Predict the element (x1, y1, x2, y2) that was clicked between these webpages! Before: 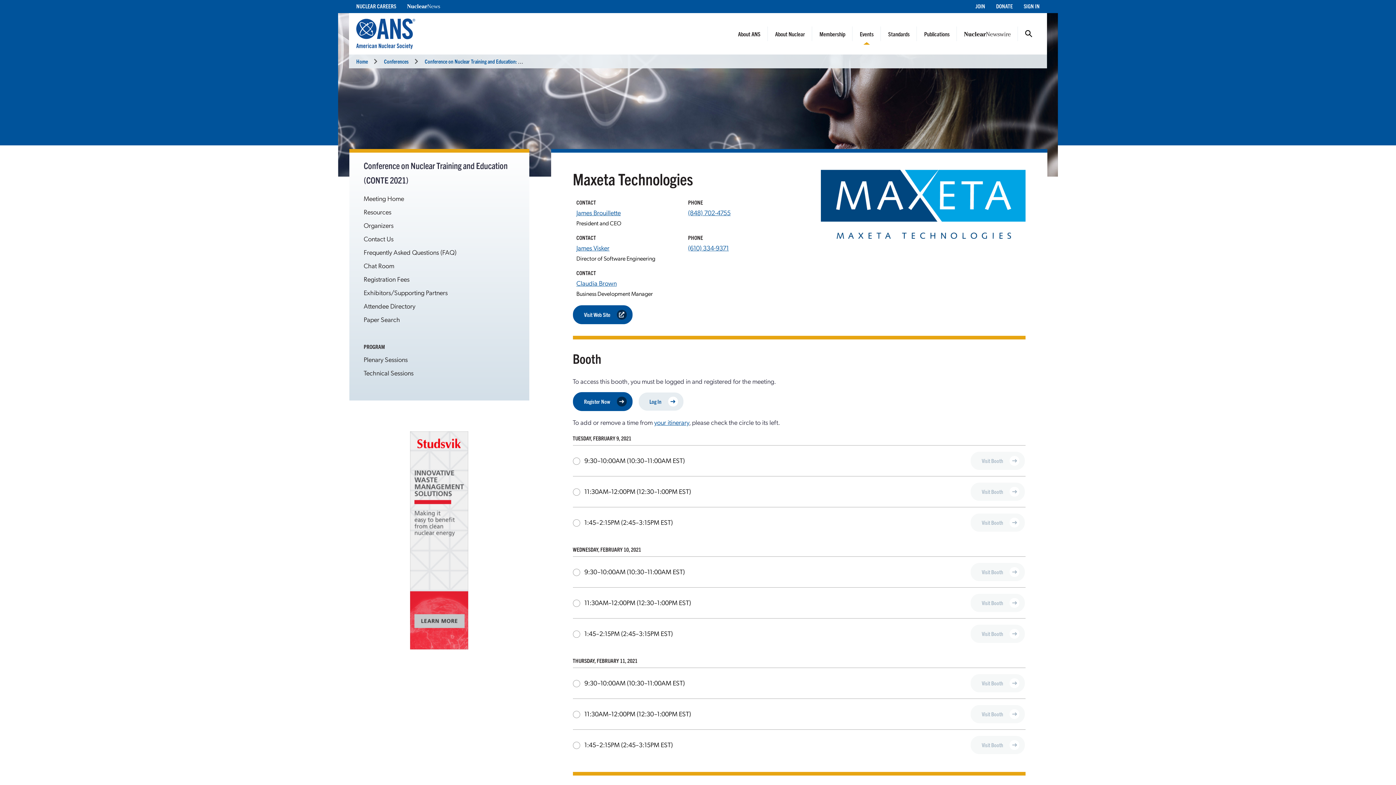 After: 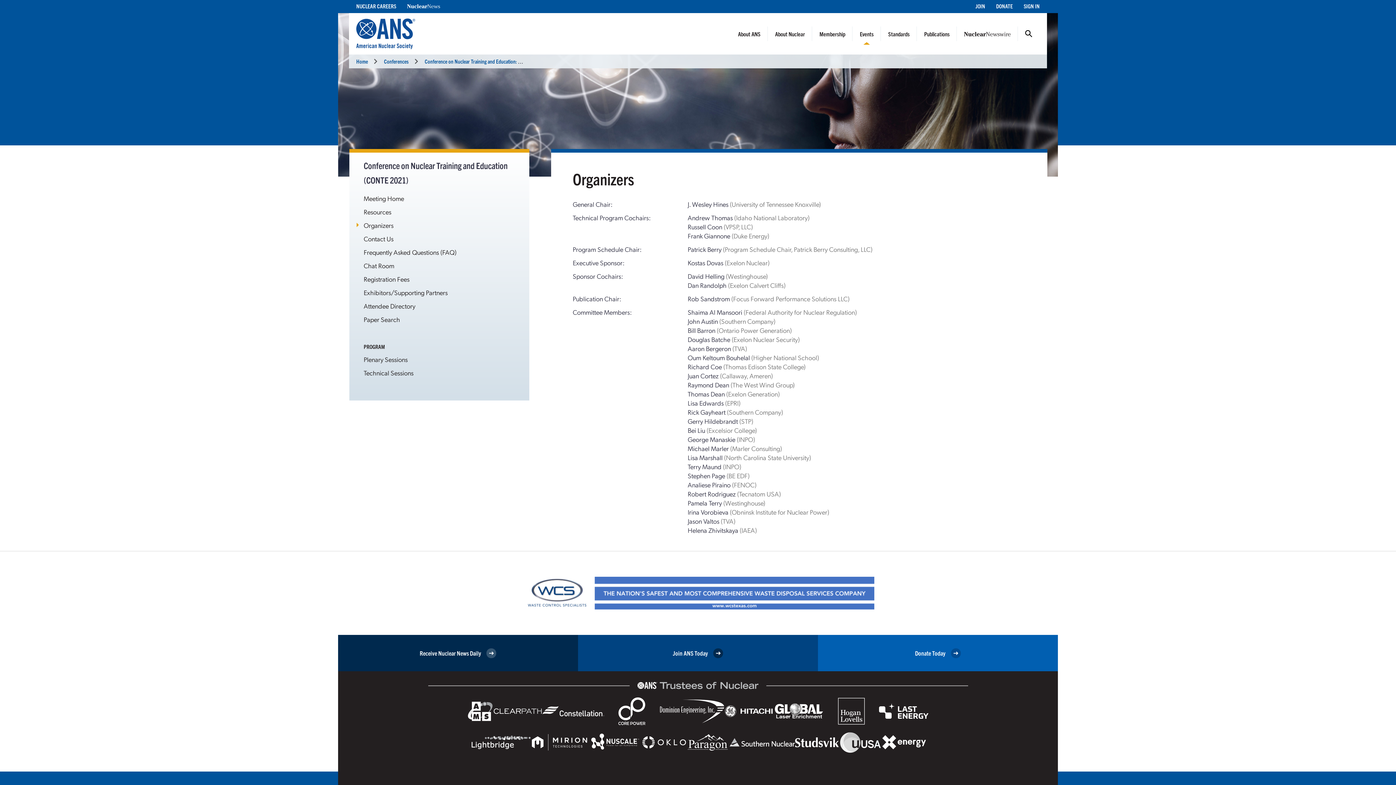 Action: label: Organizers bbox: (363, 221, 393, 229)